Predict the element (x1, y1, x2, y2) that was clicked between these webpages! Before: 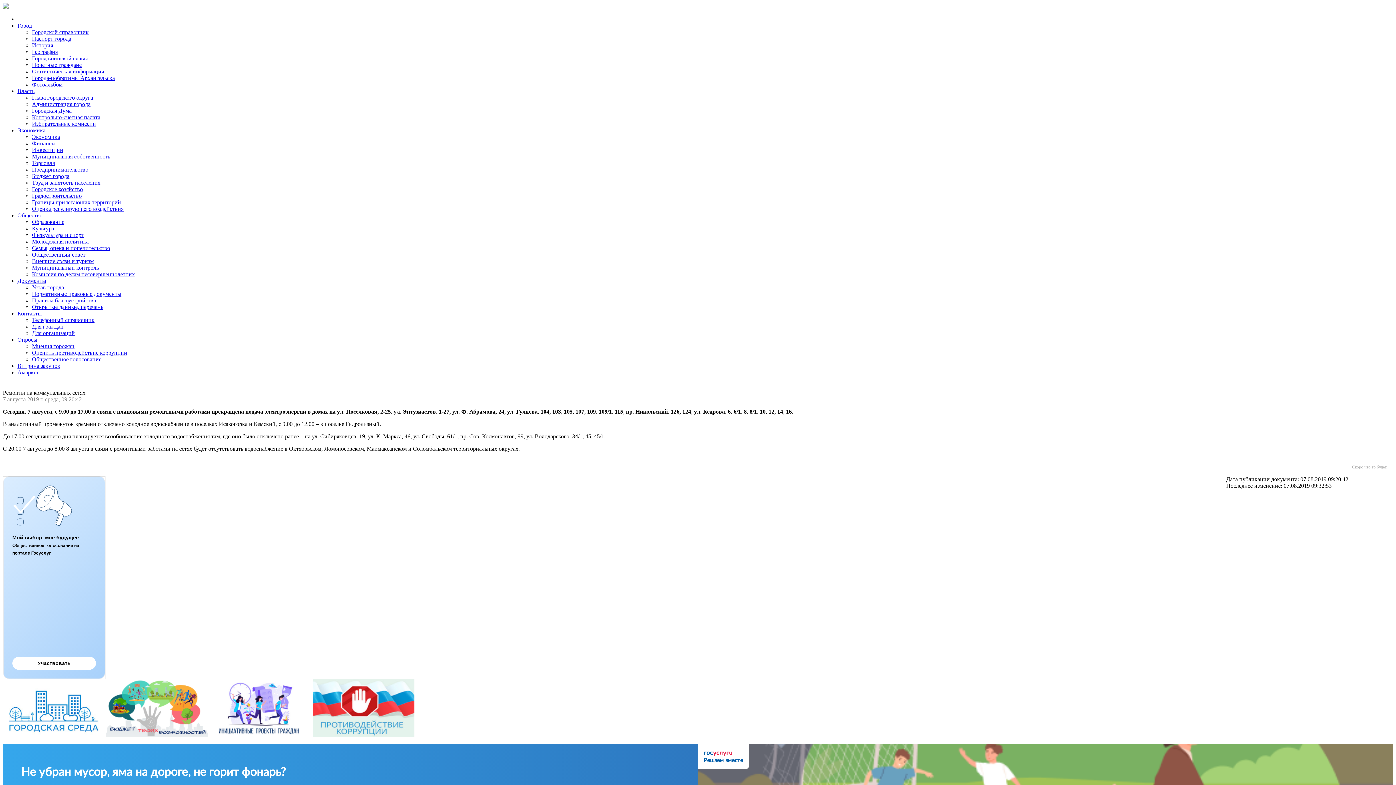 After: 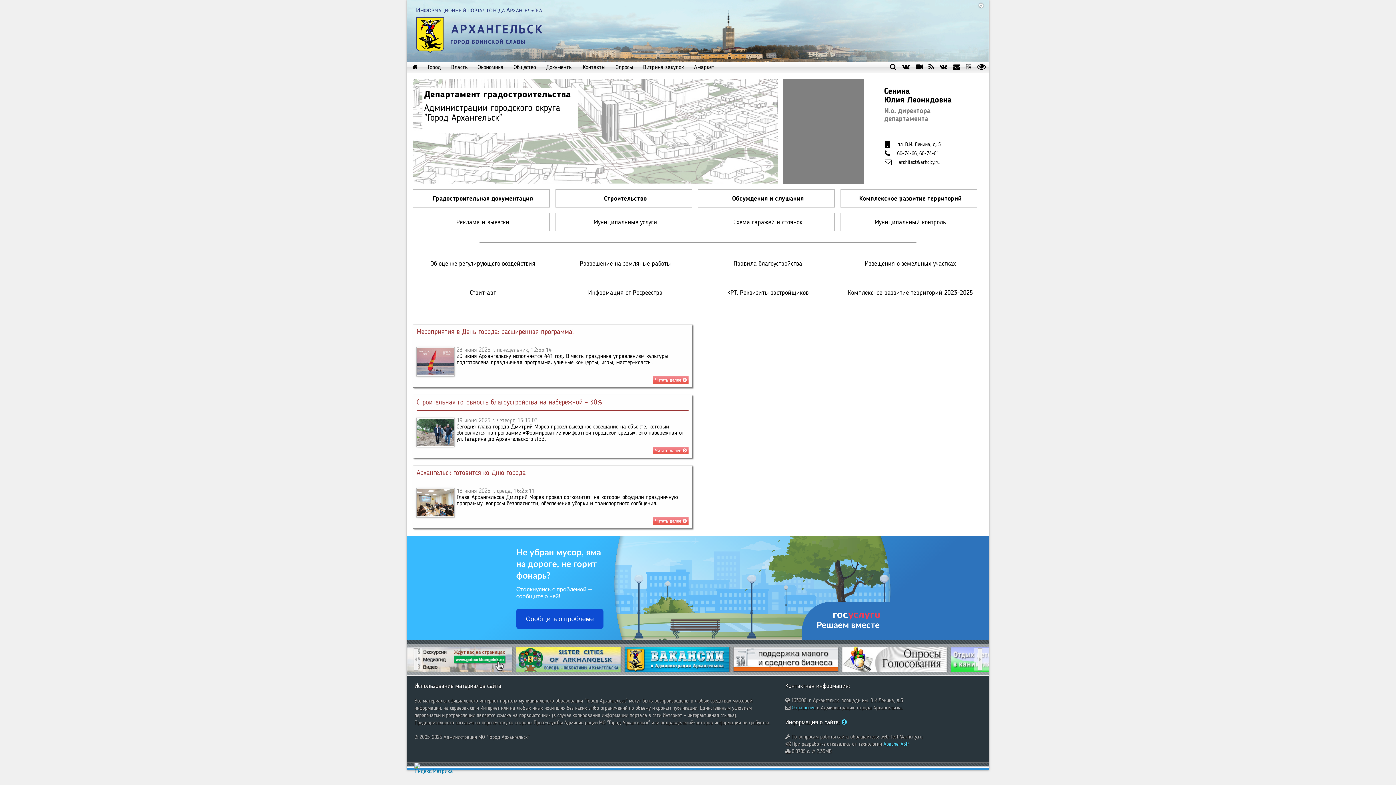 Action: label: Градостроительство bbox: (32, 192, 81, 198)